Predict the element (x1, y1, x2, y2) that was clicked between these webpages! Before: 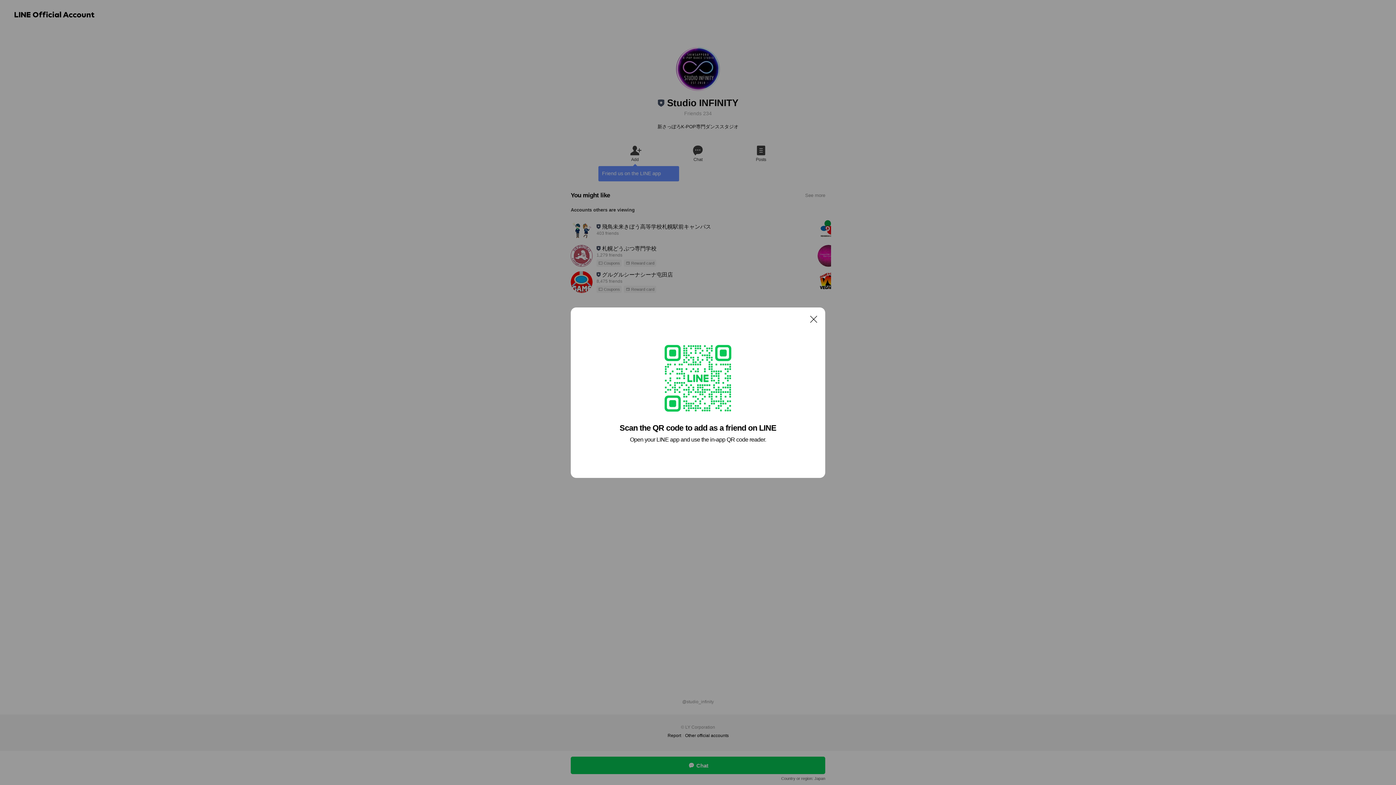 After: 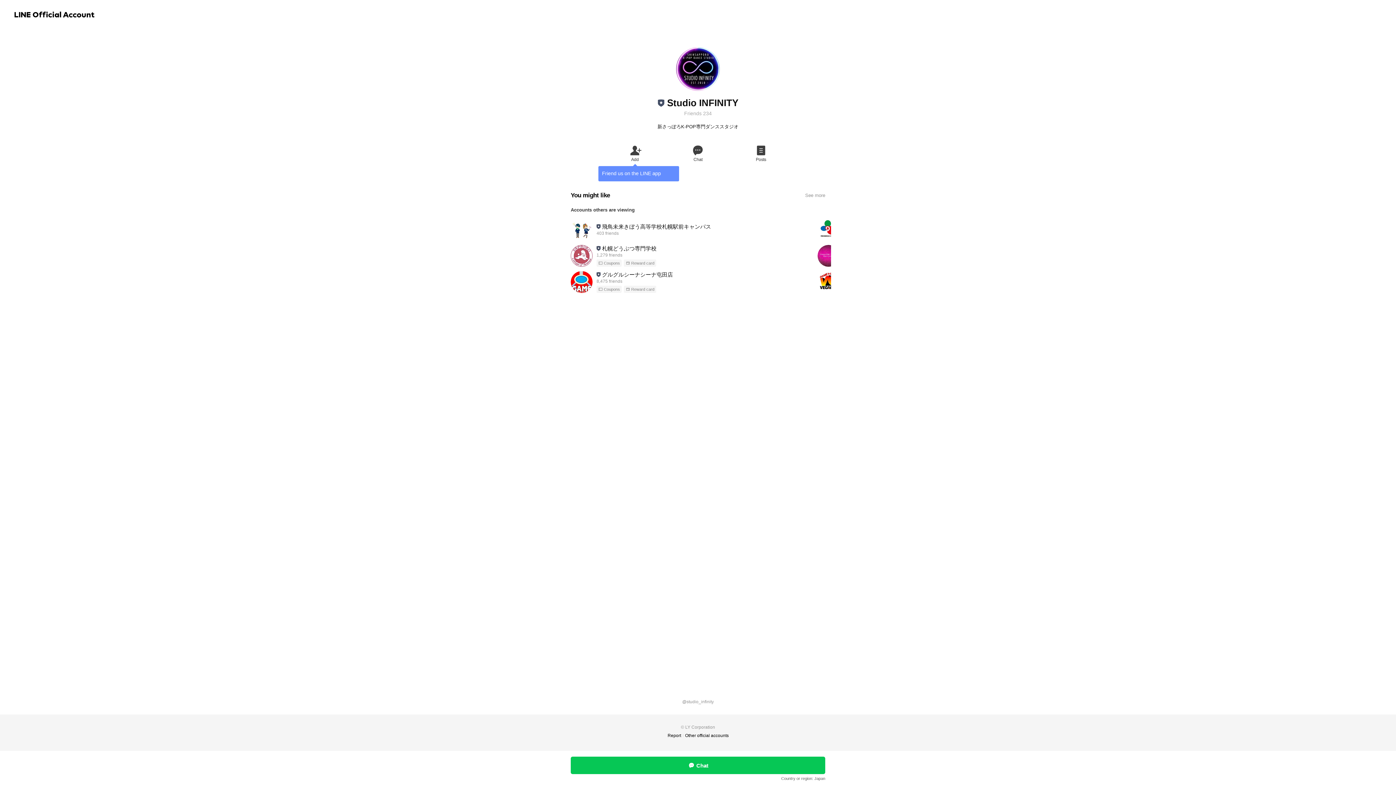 Action: bbox: (806, 311, 821, 326) label: Close